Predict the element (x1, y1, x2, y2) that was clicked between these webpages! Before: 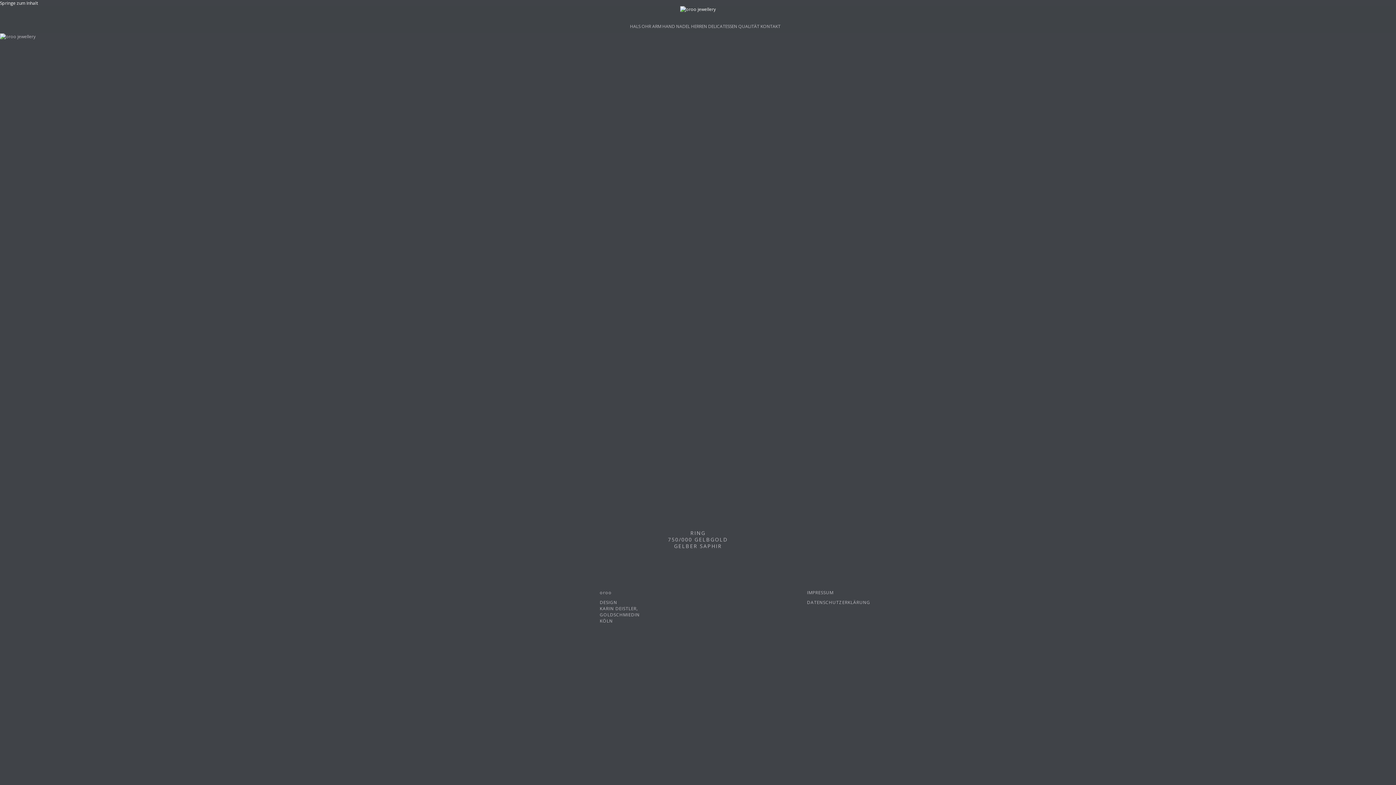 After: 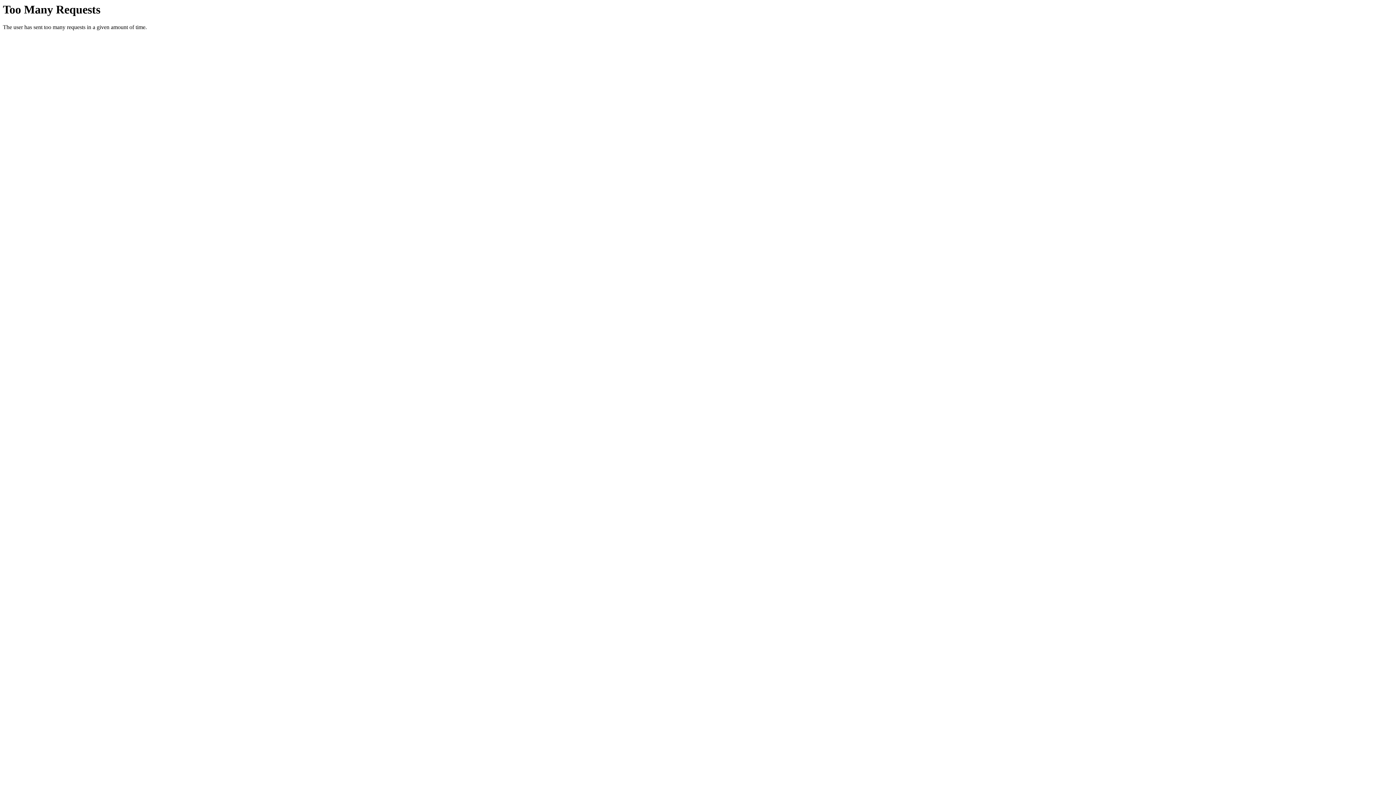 Action: label: DELICATESSEN bbox: (708, 23, 737, 29)